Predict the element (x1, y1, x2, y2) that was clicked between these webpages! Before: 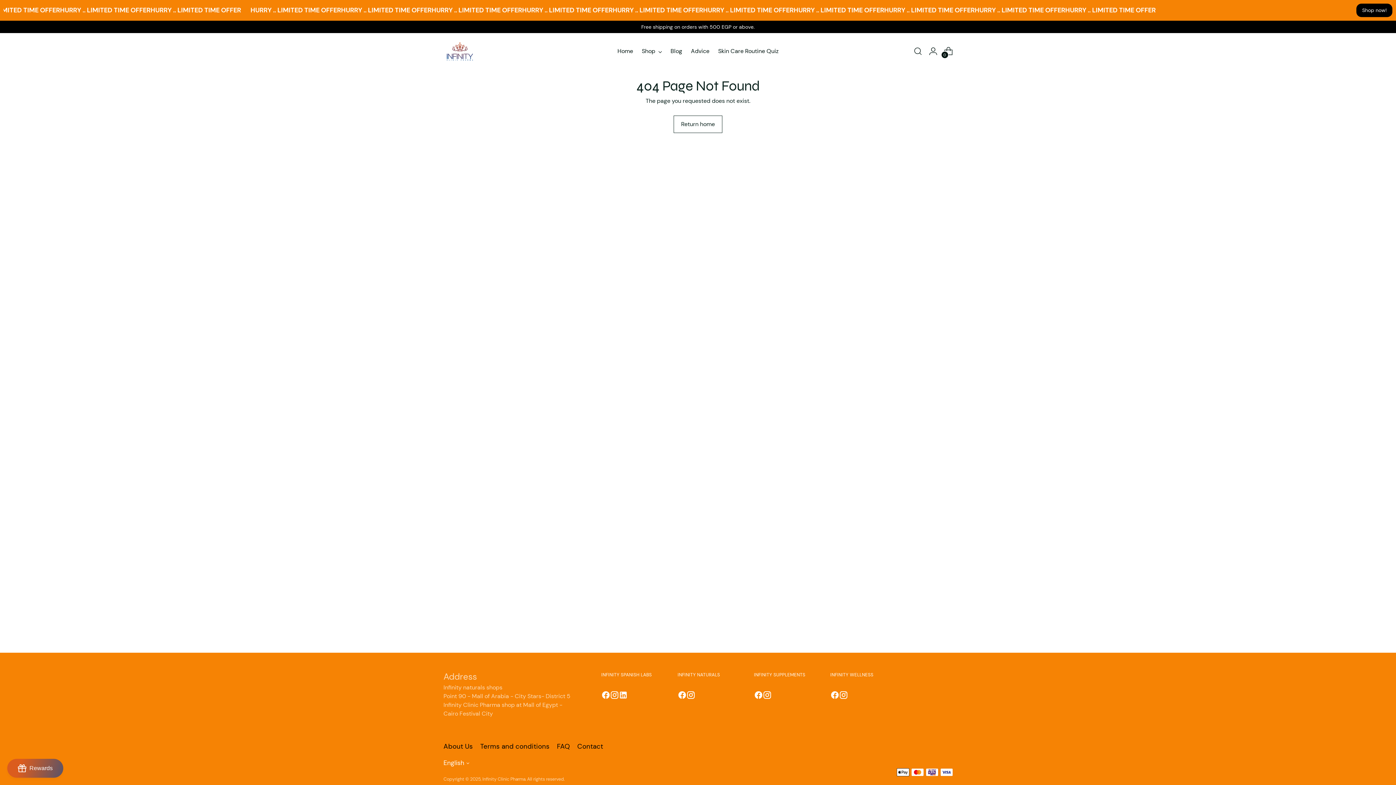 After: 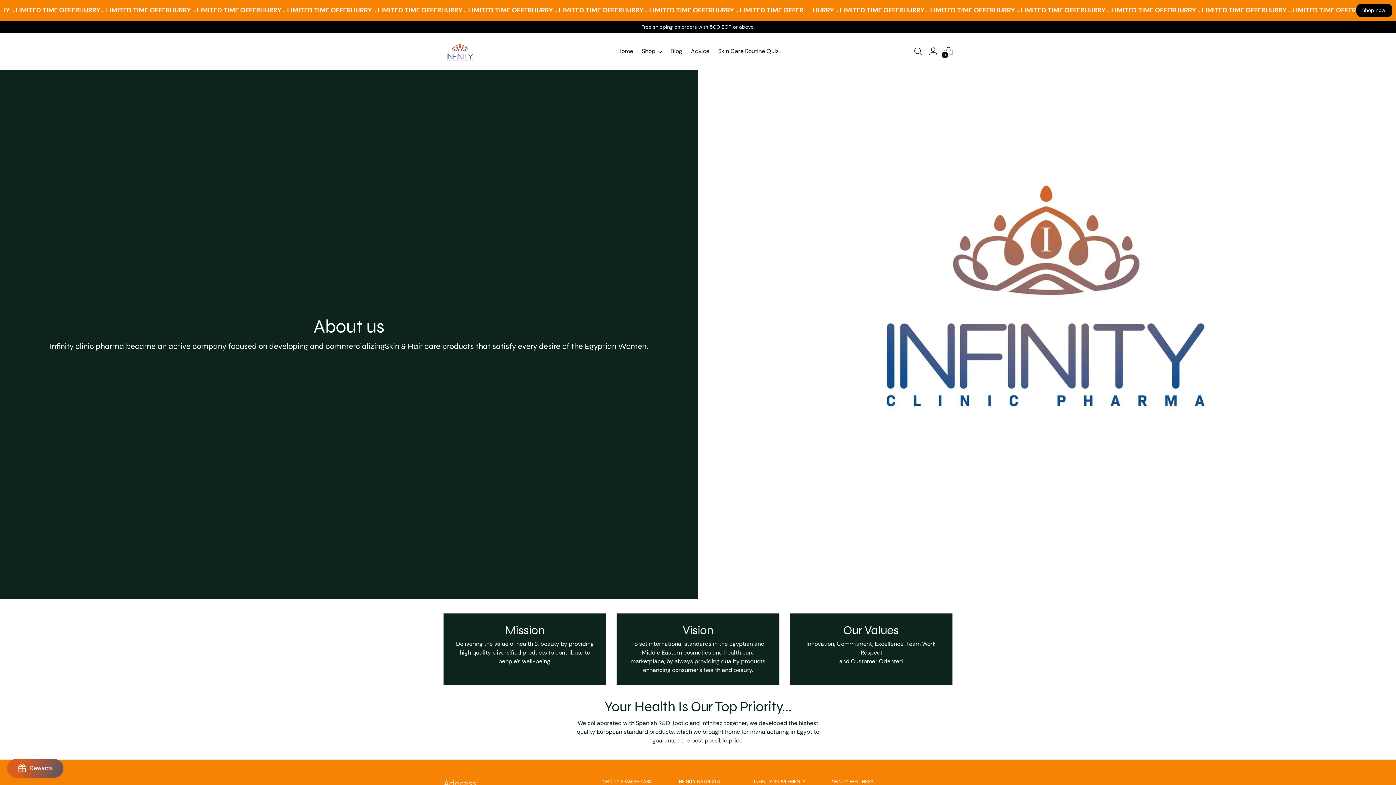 Action: bbox: (443, 738, 473, 754) label: About Us